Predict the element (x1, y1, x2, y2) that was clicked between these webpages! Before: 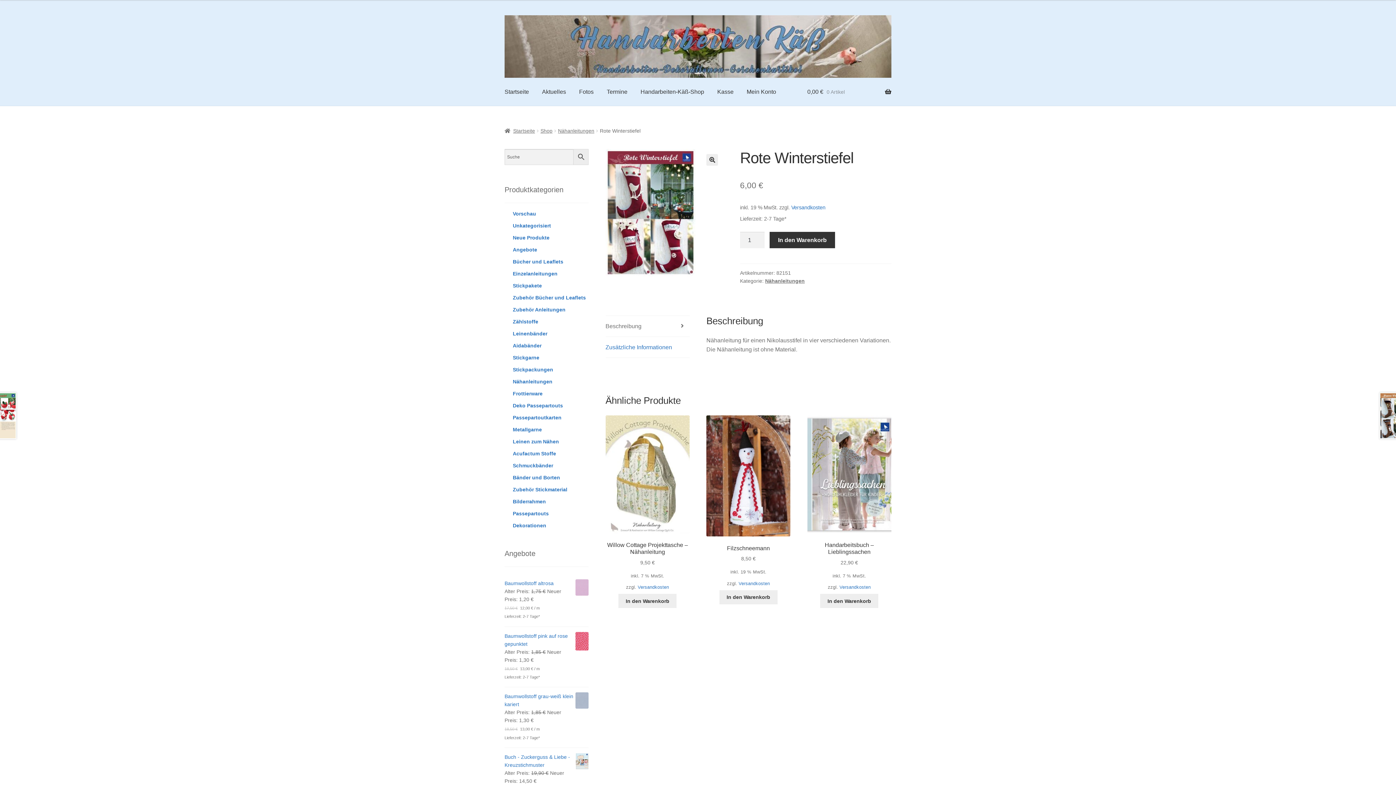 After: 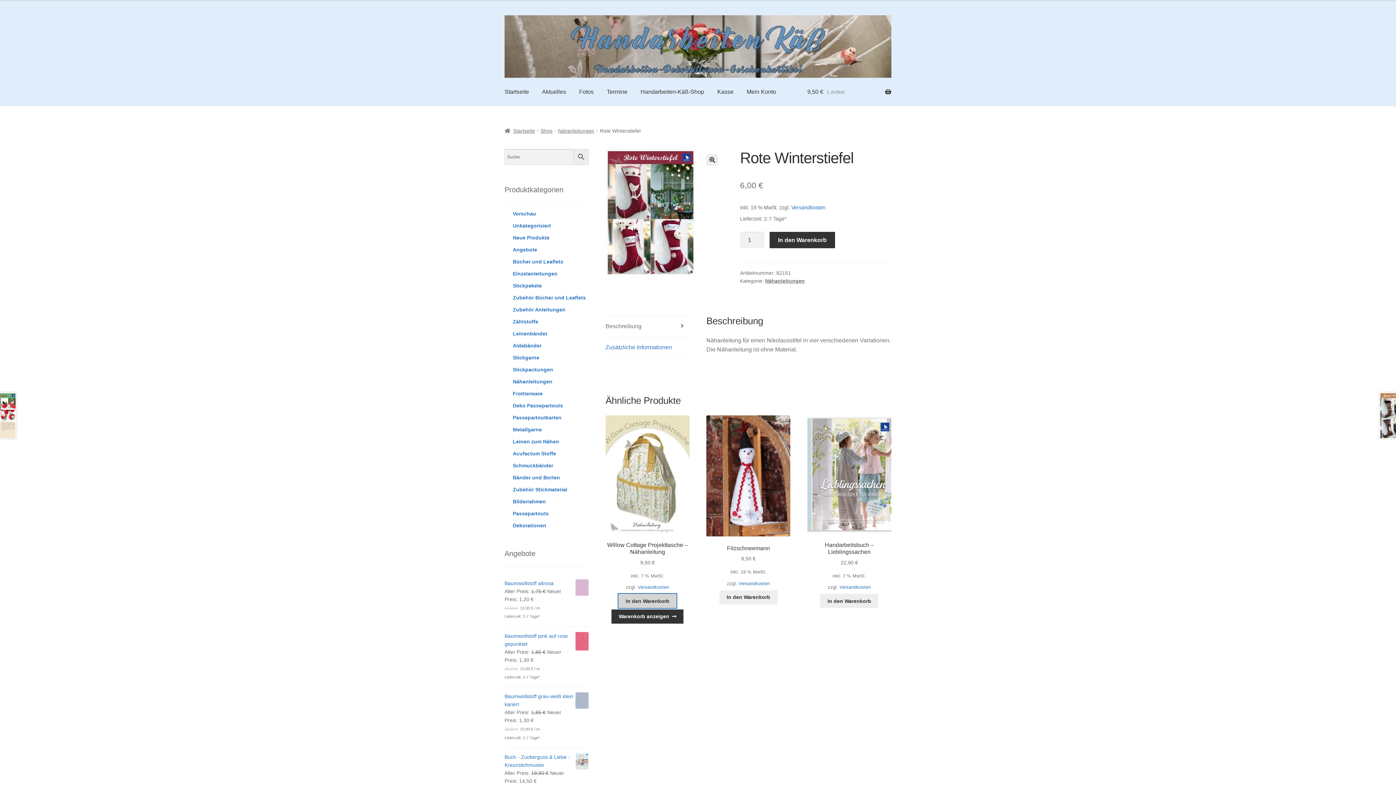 Action: bbox: (618, 594, 676, 608) label: In den Warenkorb legen: „Willow Cottage Projekttasche  - Nähanleitung“